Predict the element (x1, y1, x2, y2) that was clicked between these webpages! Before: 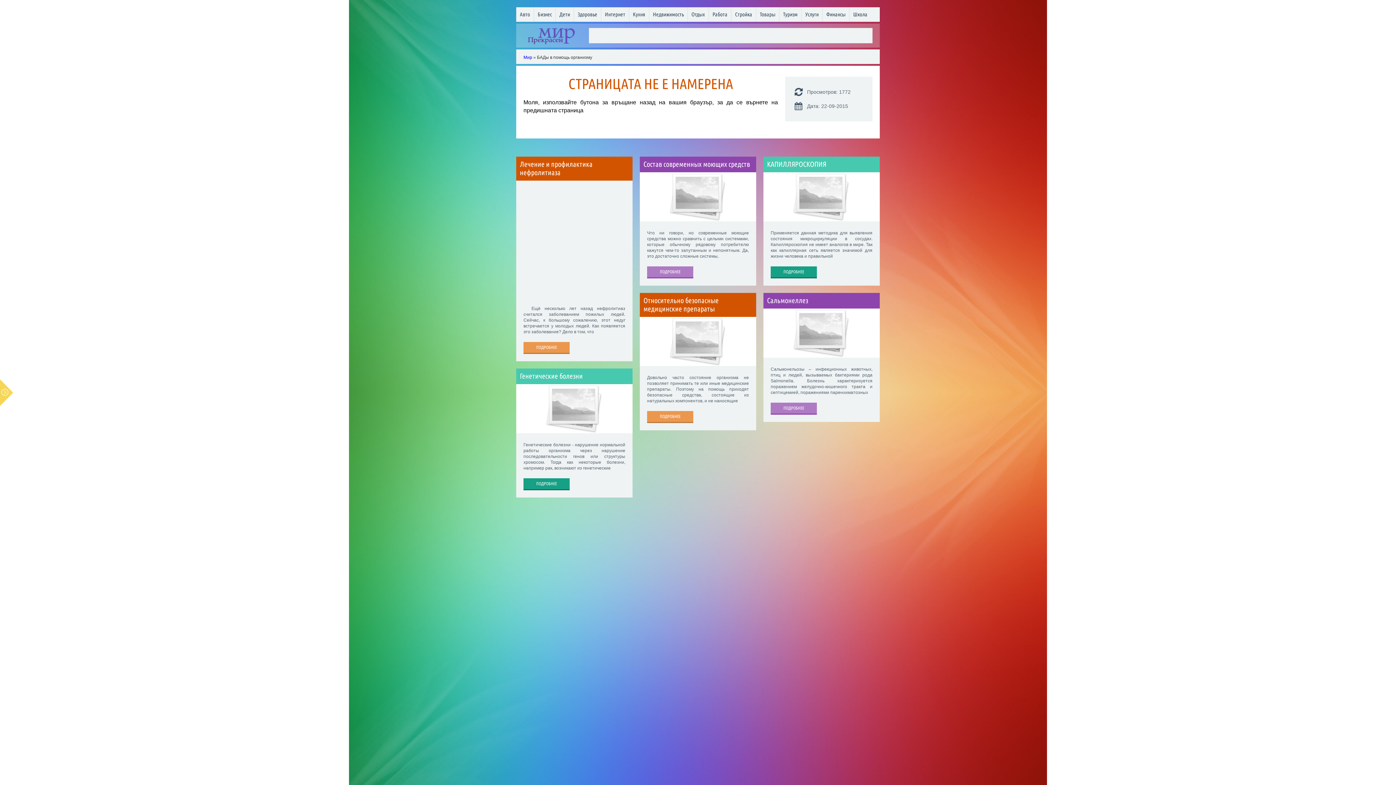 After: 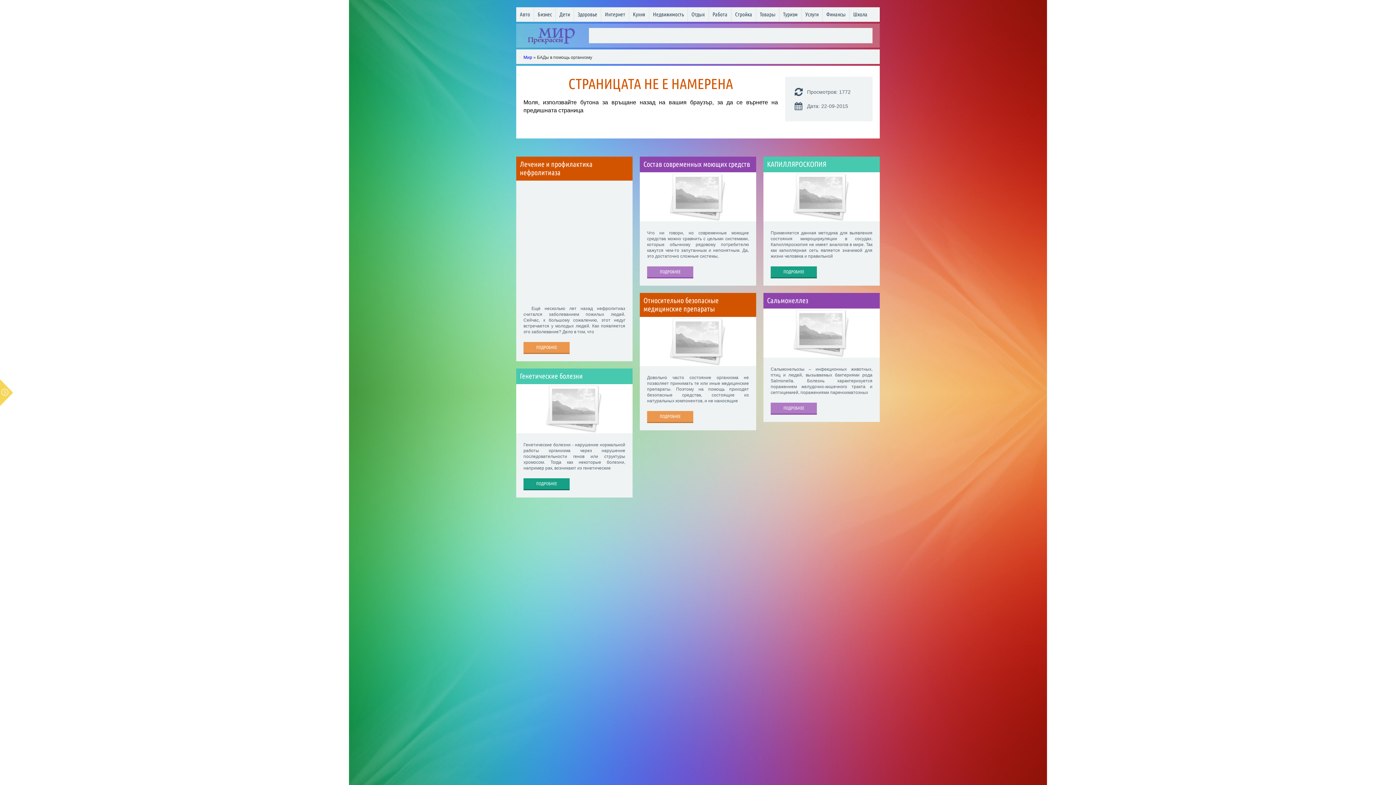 Action: bbox: (770, 402, 817, 414) label: ПОДРОБНЕЕ